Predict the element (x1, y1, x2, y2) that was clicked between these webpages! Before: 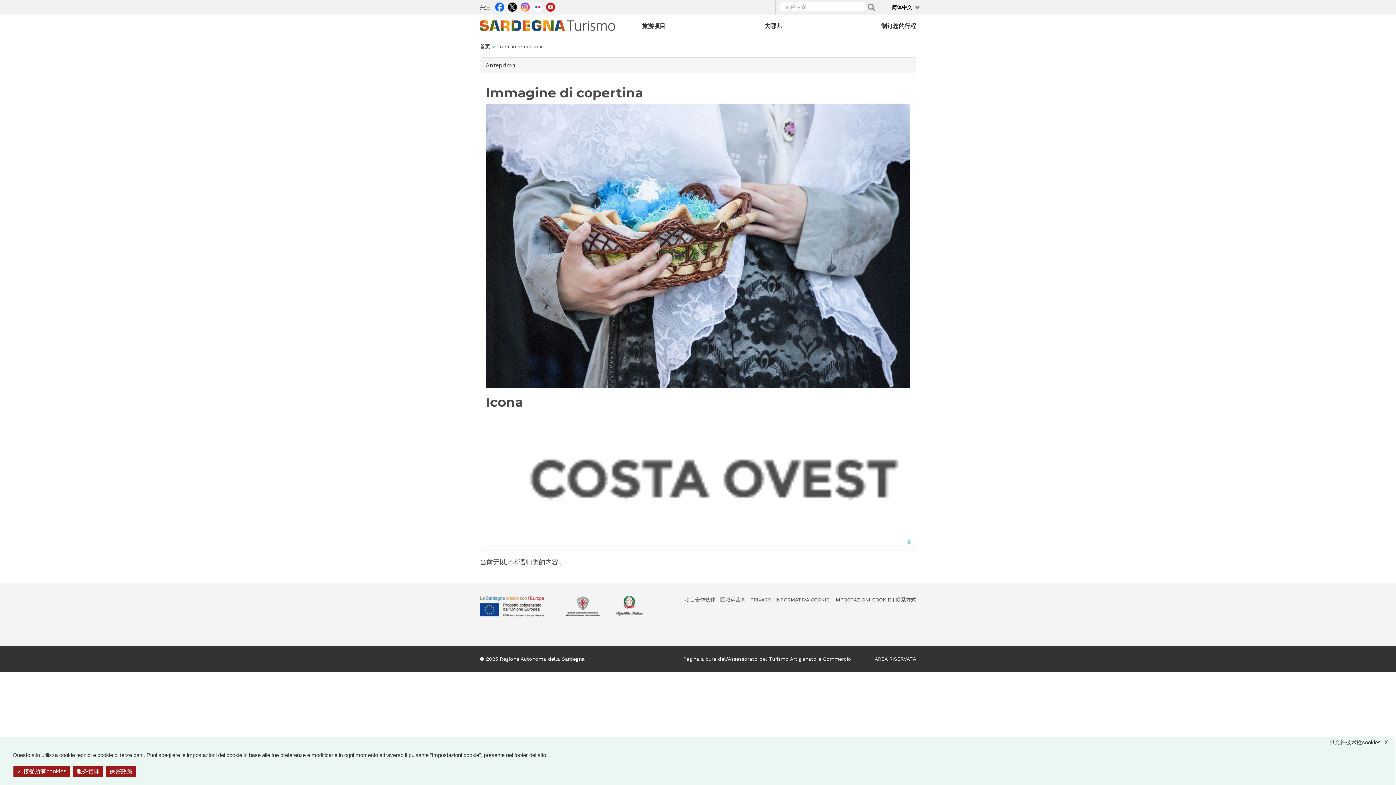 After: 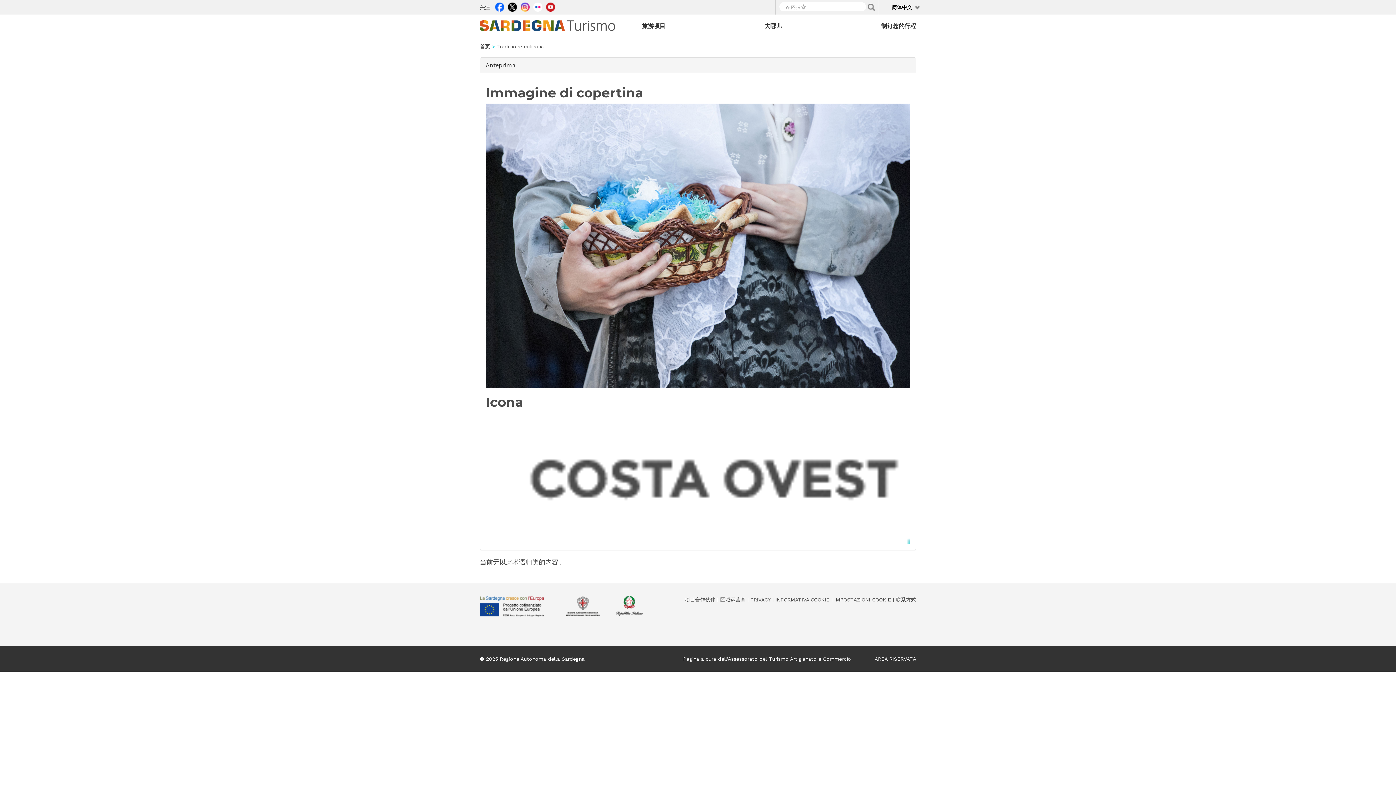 Action: bbox: (13, 766, 70, 777) label:  接受所有cookies